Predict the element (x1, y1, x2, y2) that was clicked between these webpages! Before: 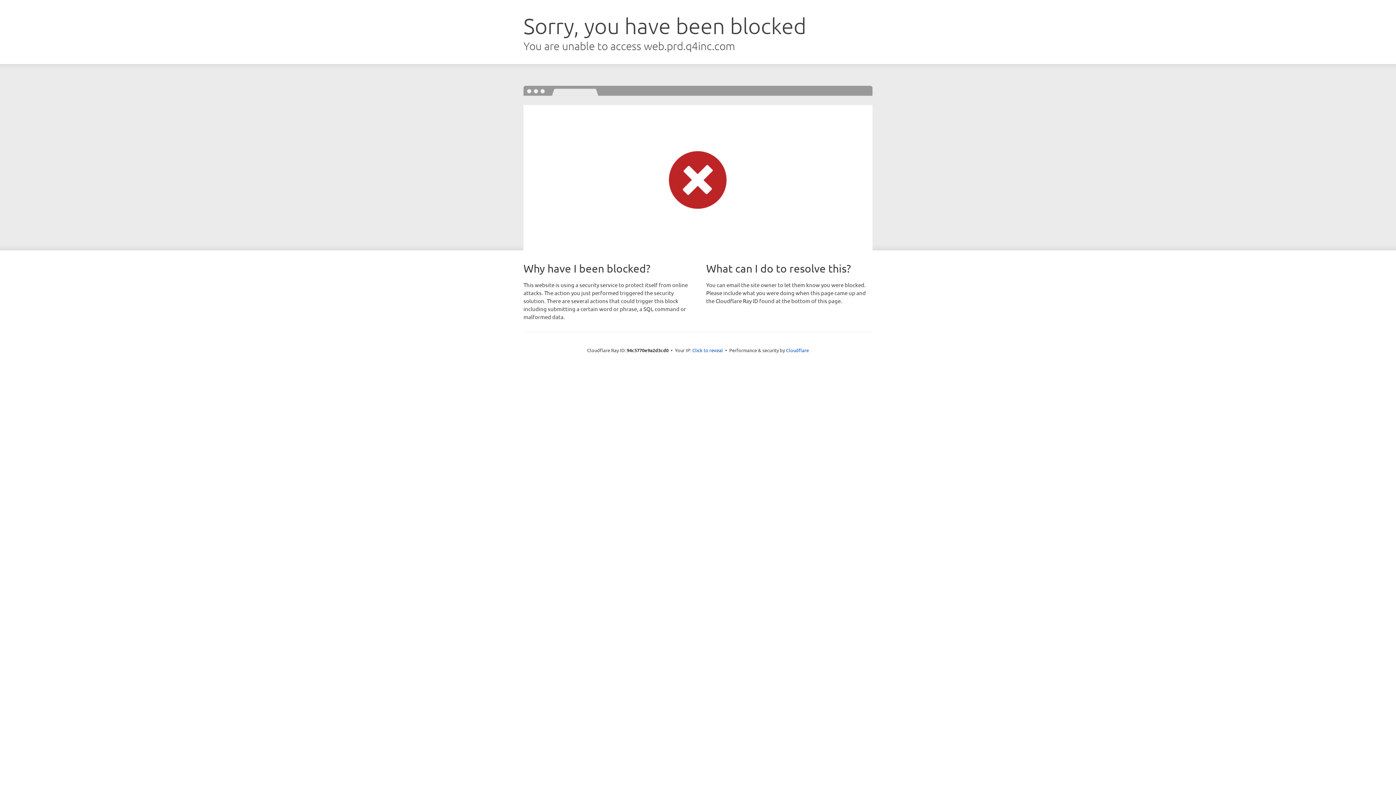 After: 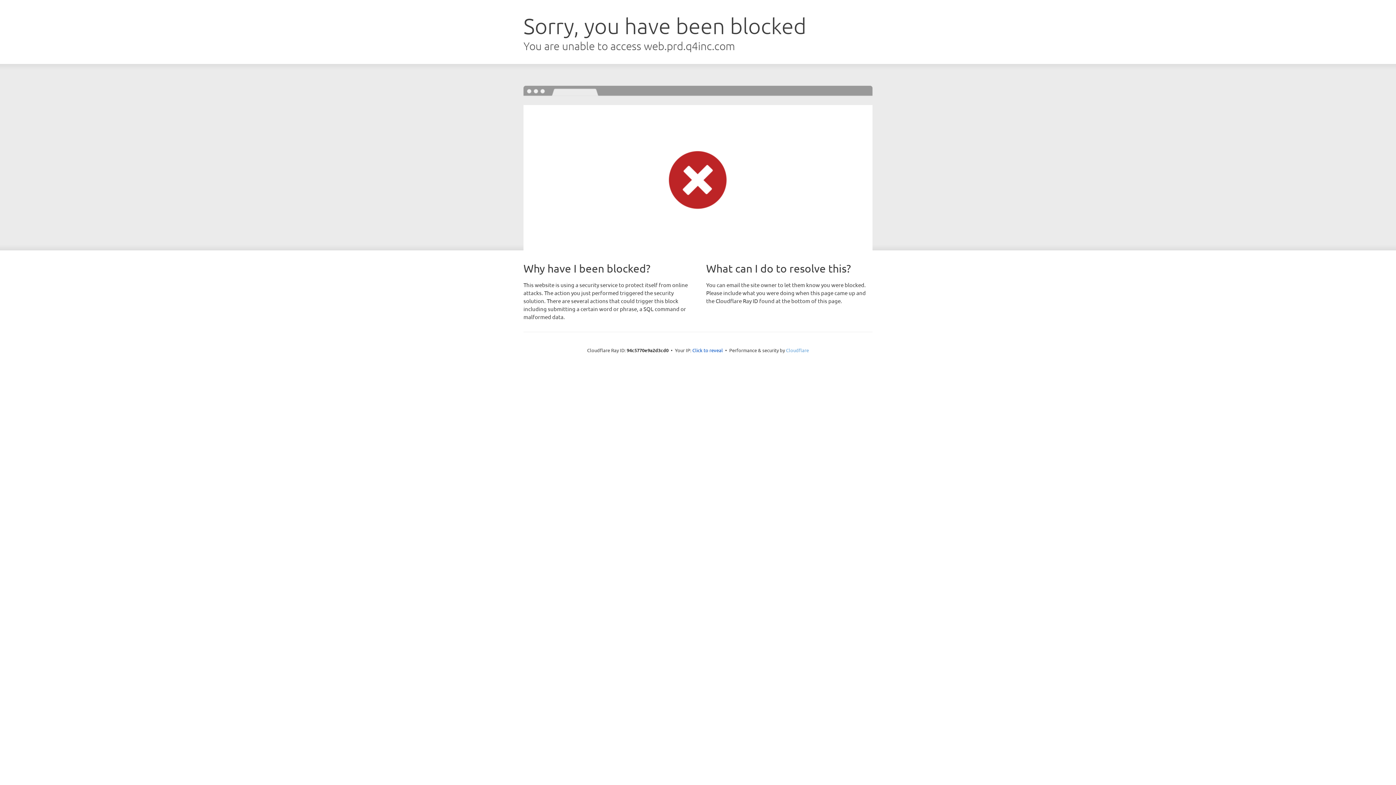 Action: label: Cloudflare bbox: (786, 347, 809, 353)